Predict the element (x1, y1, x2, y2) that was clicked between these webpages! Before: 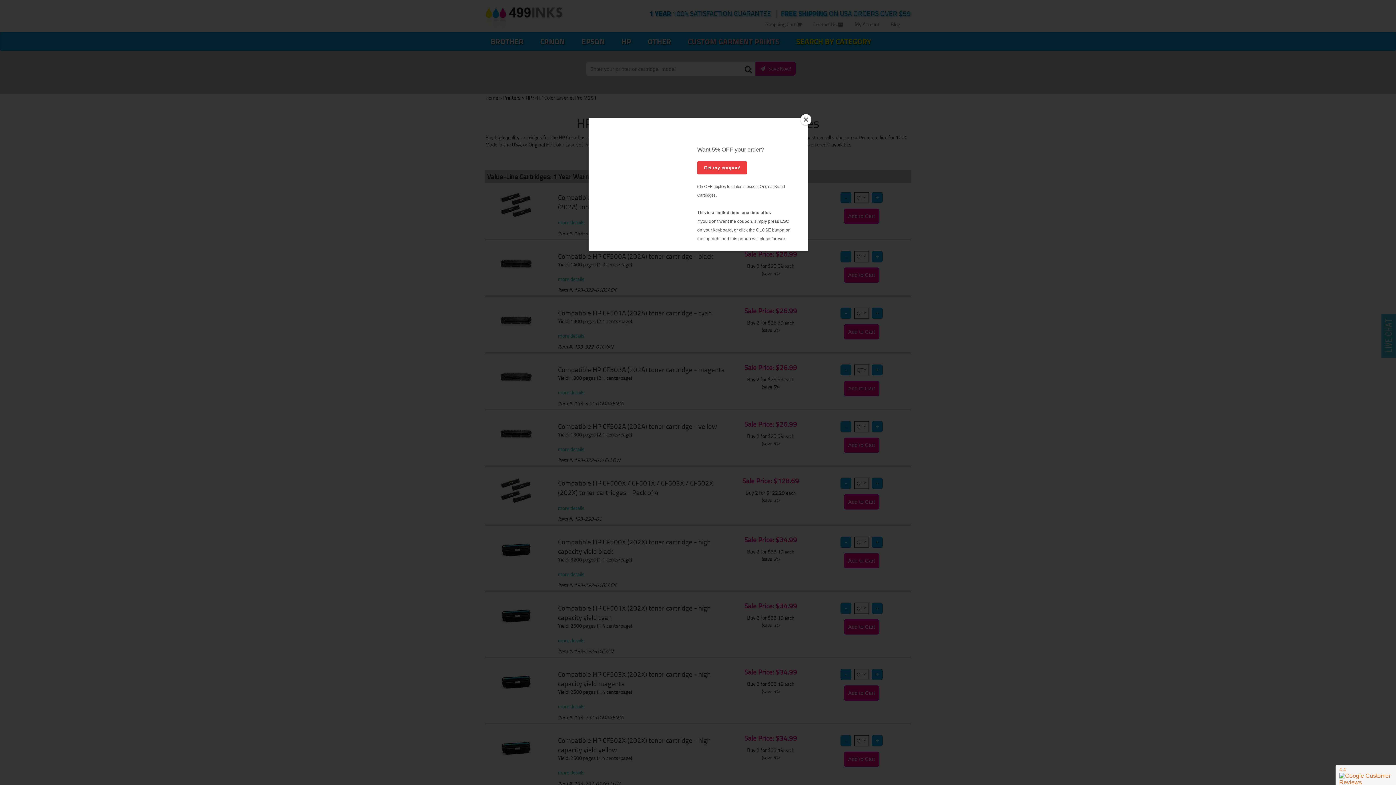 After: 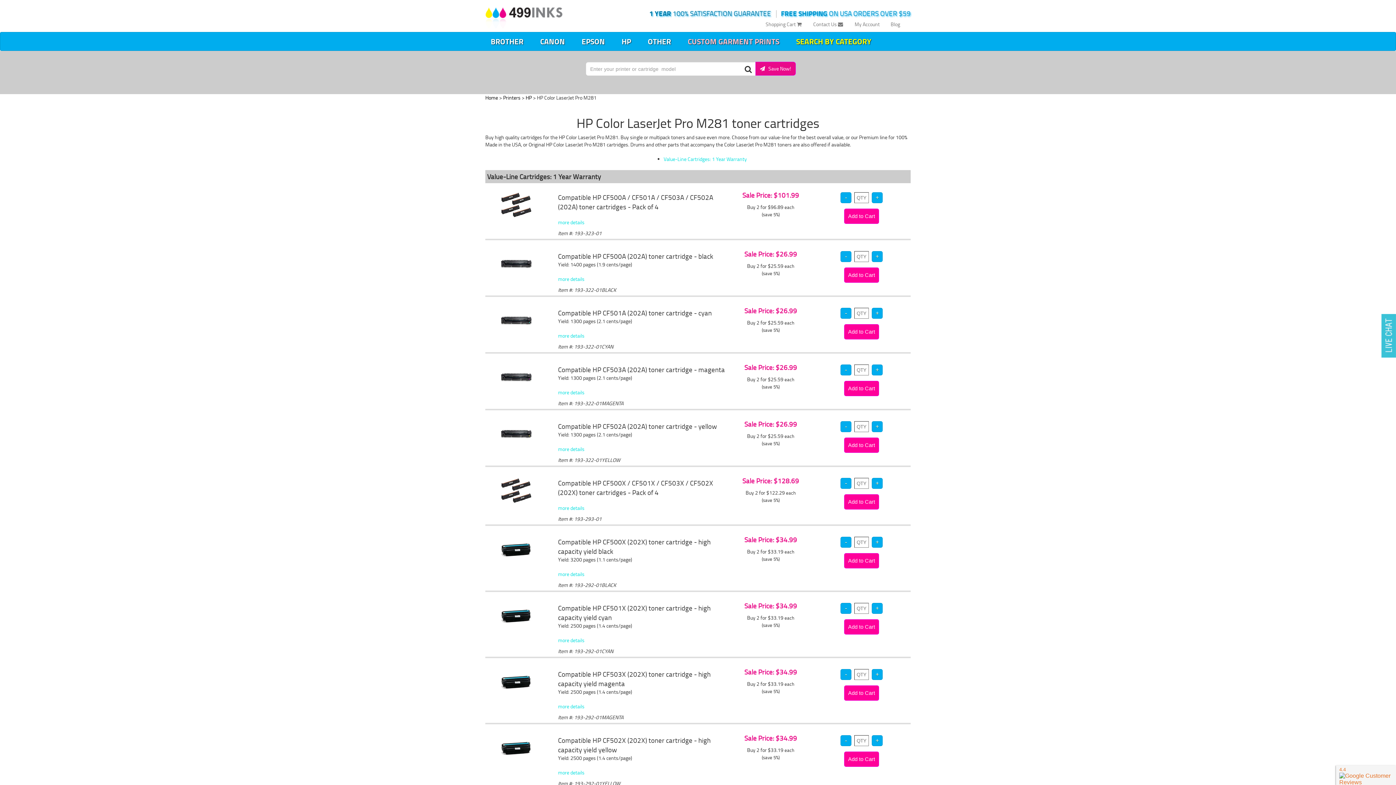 Action: bbox: (800, 114, 811, 125) label: Close